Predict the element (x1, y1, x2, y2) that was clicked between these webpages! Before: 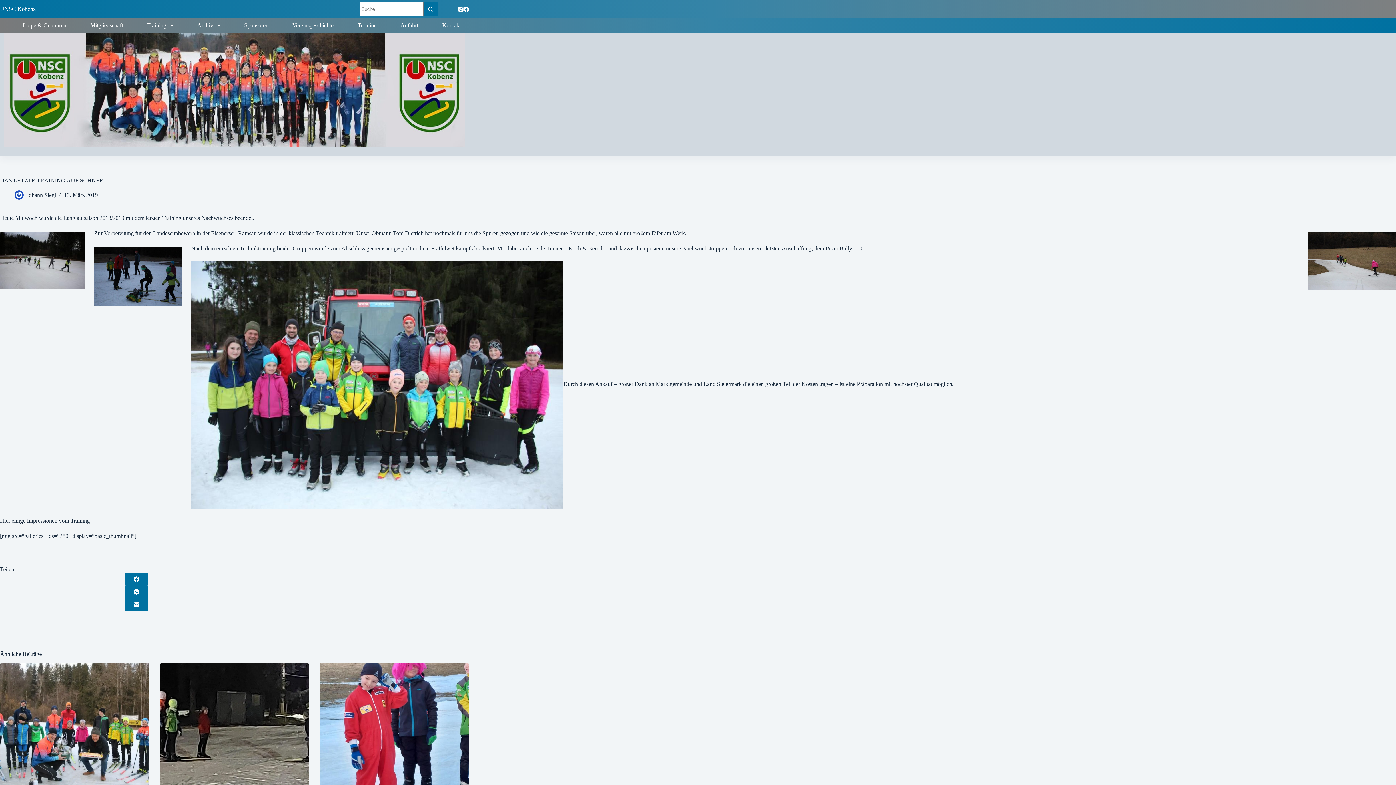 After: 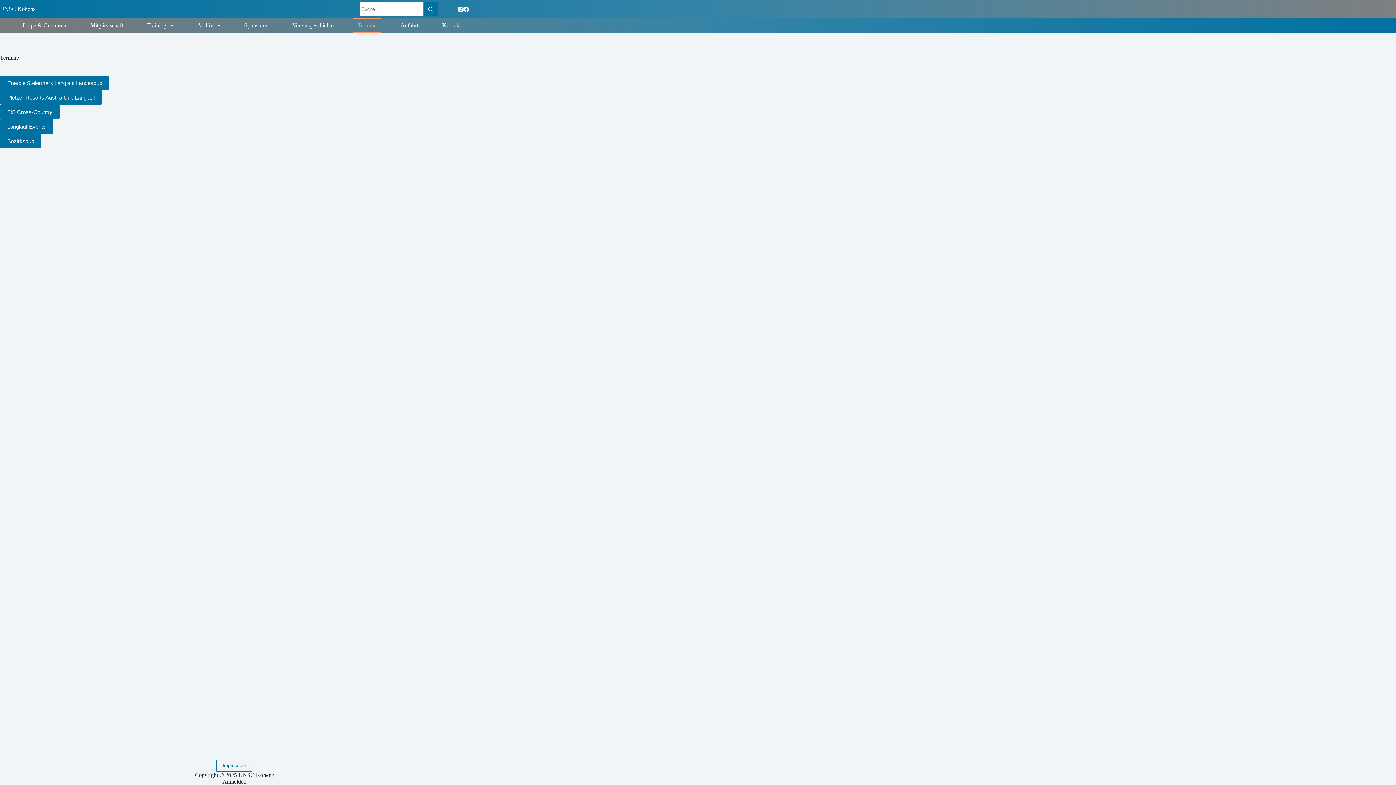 Action: bbox: (353, 18, 381, 32) label: Termine